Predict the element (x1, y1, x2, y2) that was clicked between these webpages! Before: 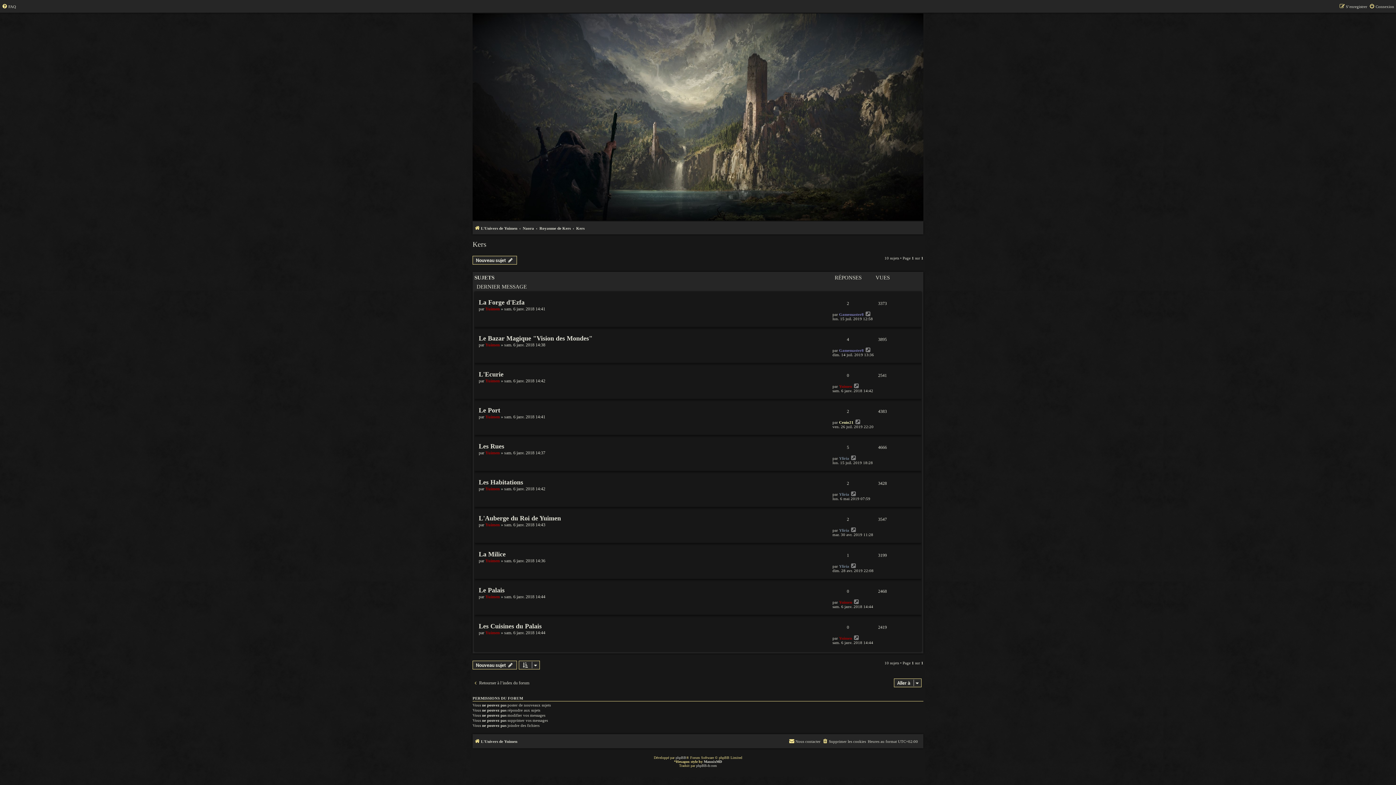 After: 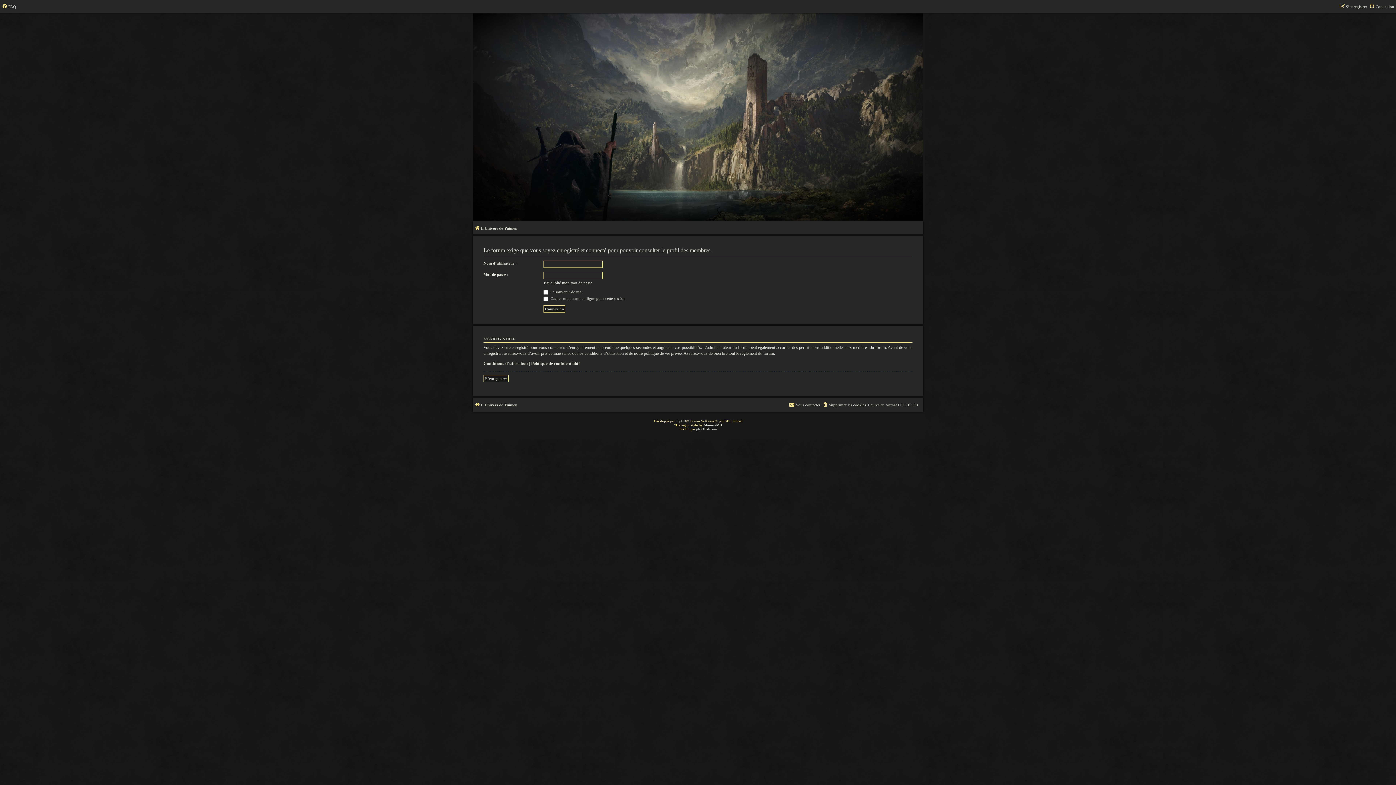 Action: label: Yuimen bbox: (485, 630, 500, 635)